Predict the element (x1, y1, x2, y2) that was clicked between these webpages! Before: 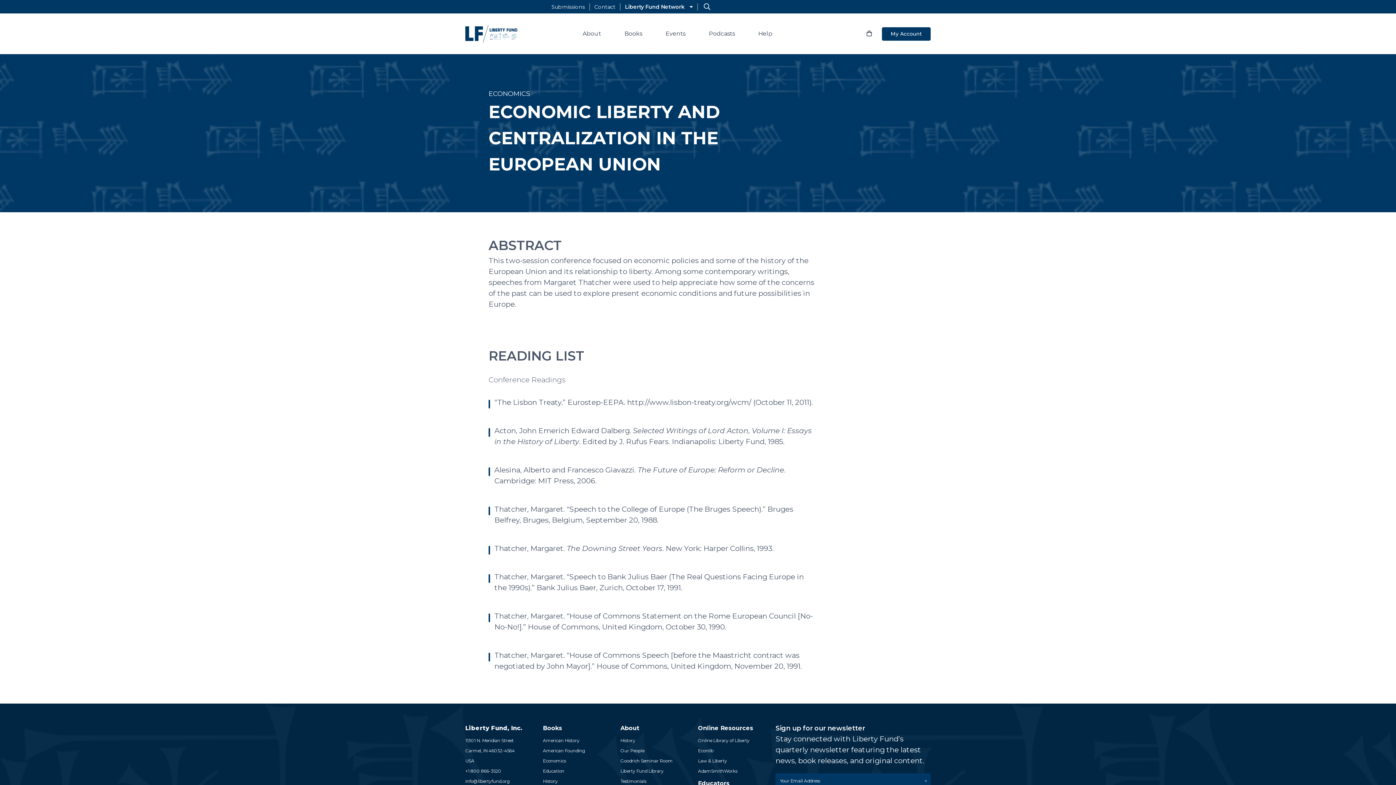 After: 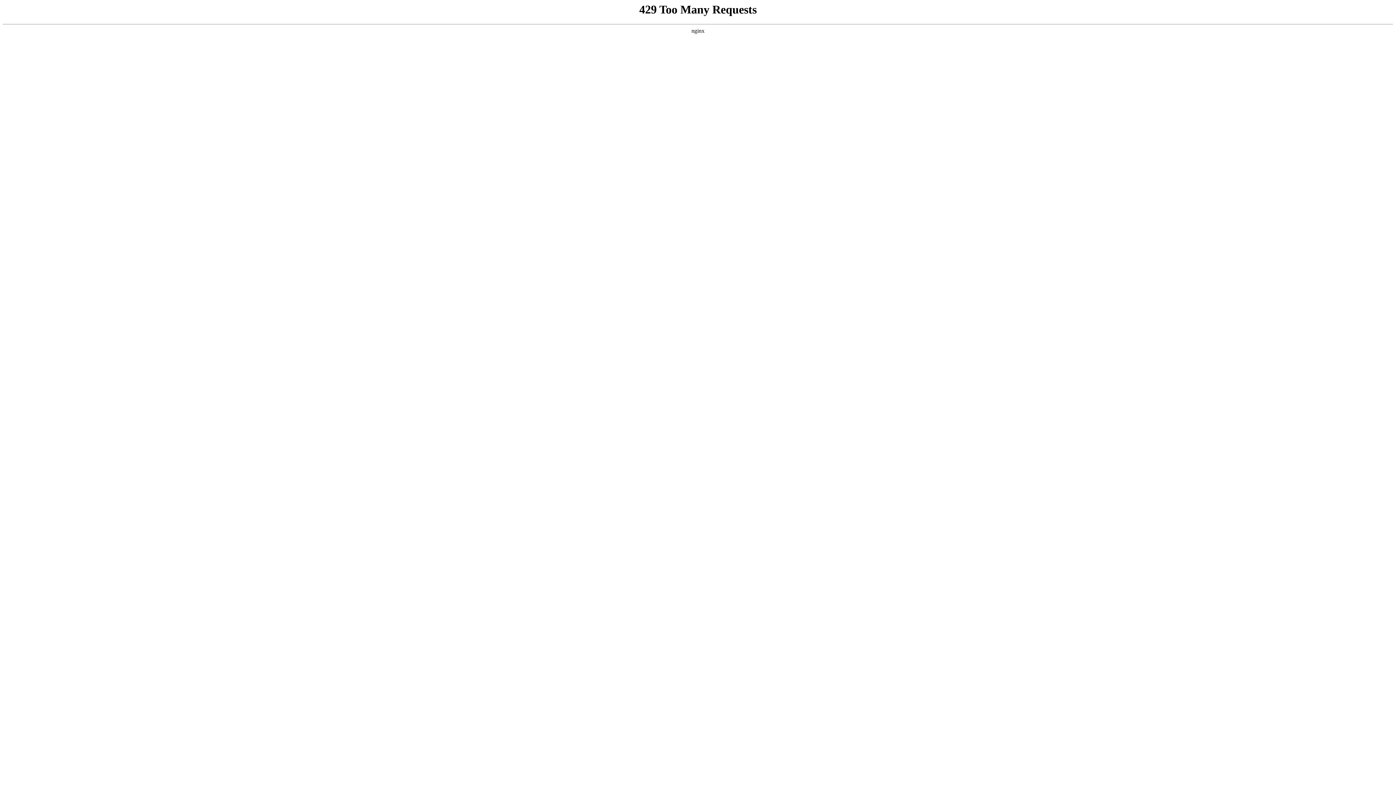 Action: bbox: (620, 756, 672, 766) label: Goodrich Seminar Room